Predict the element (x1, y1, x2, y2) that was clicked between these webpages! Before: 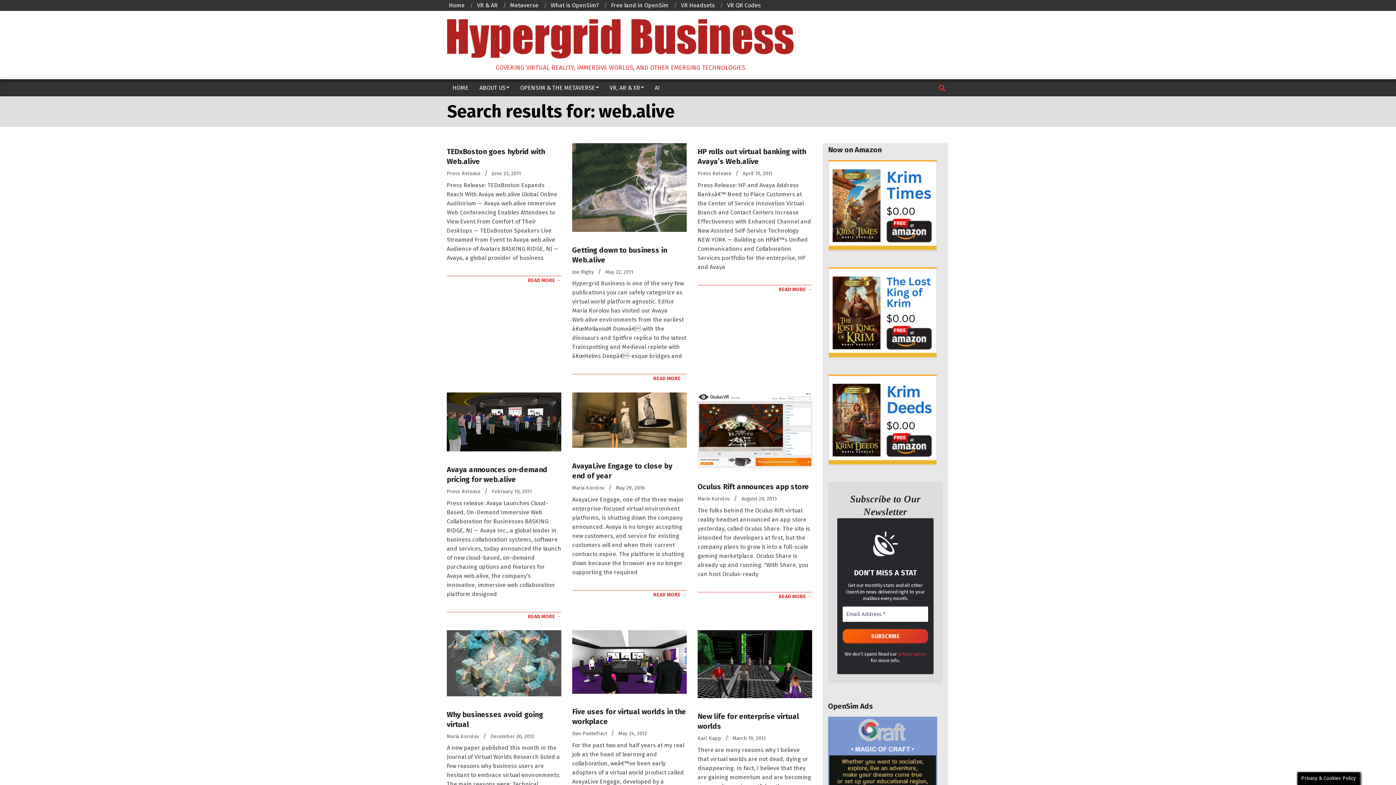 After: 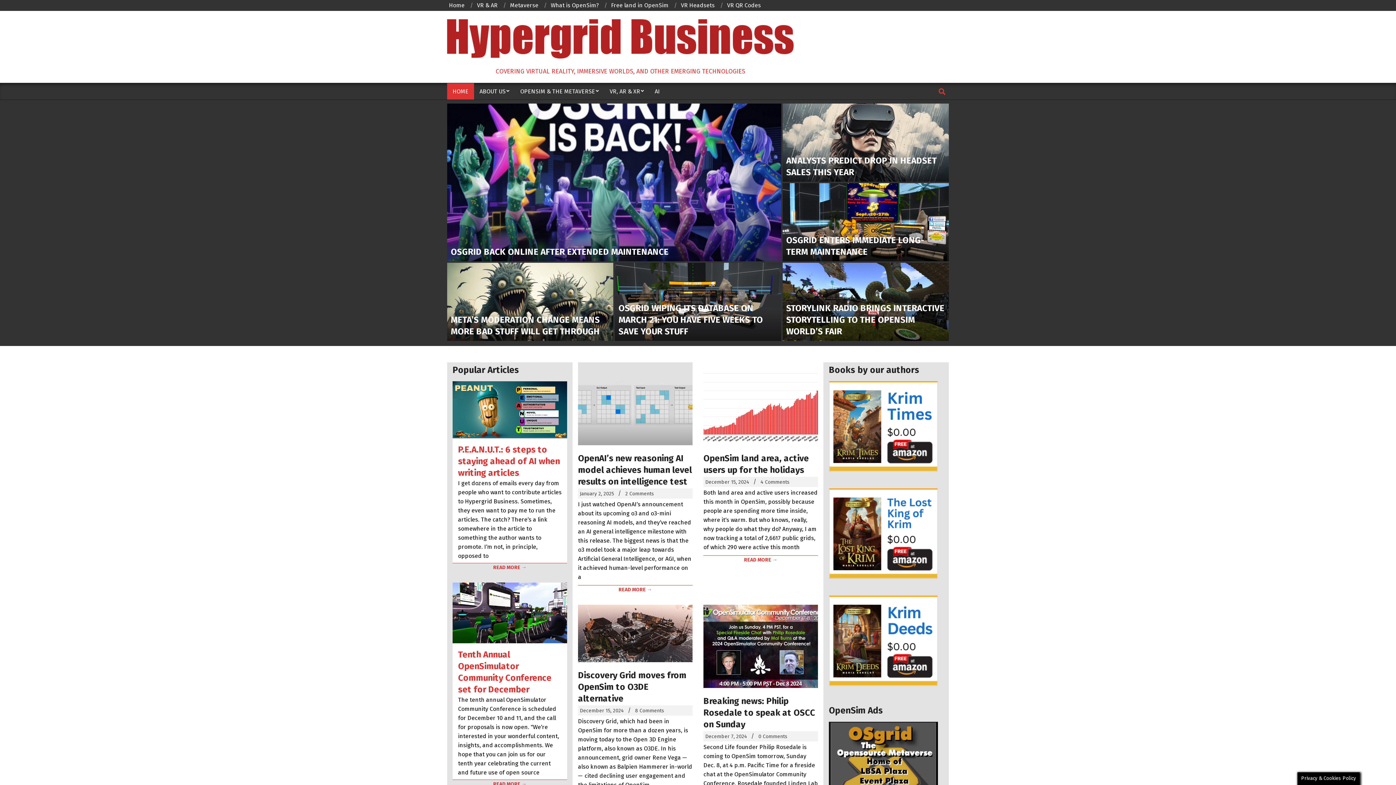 Action: bbox: (449, 1, 464, 8) label: Home